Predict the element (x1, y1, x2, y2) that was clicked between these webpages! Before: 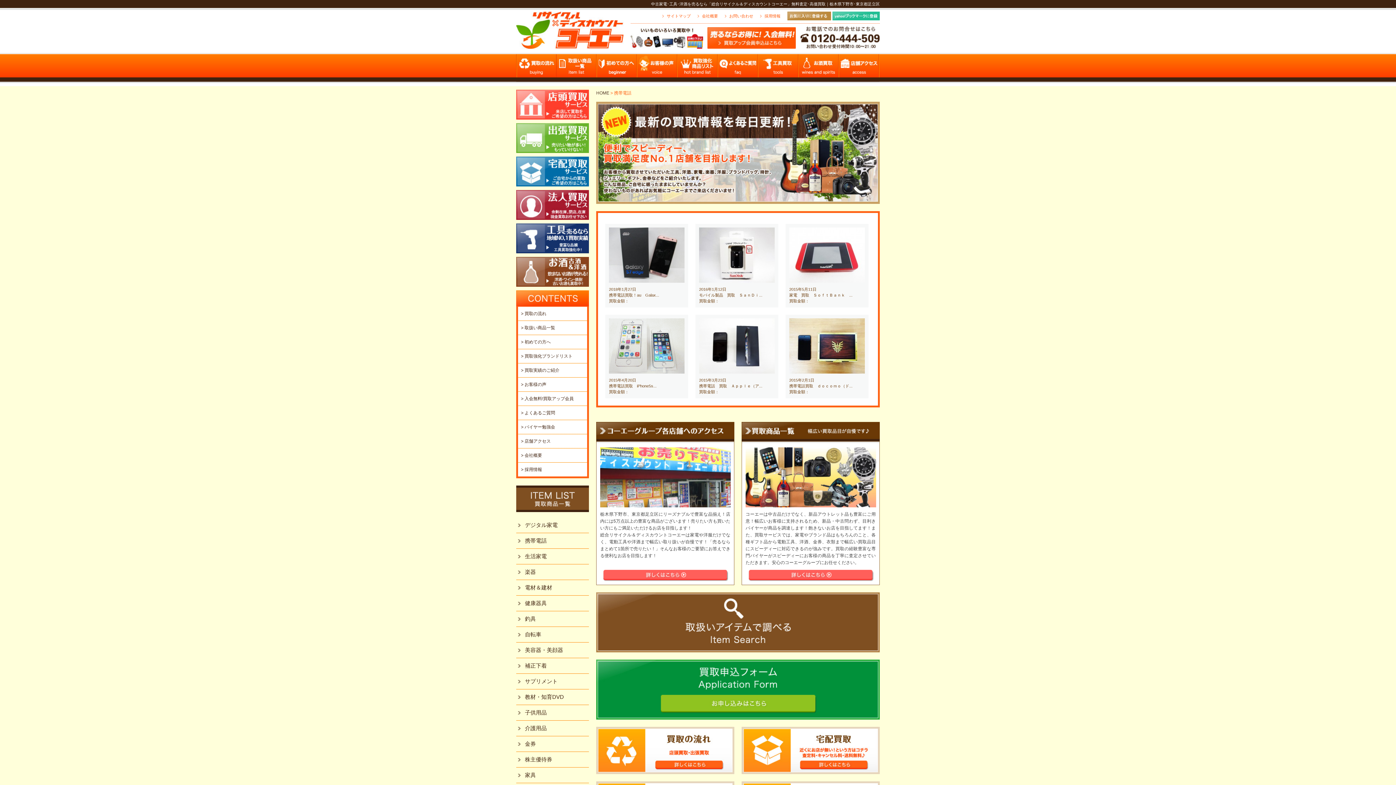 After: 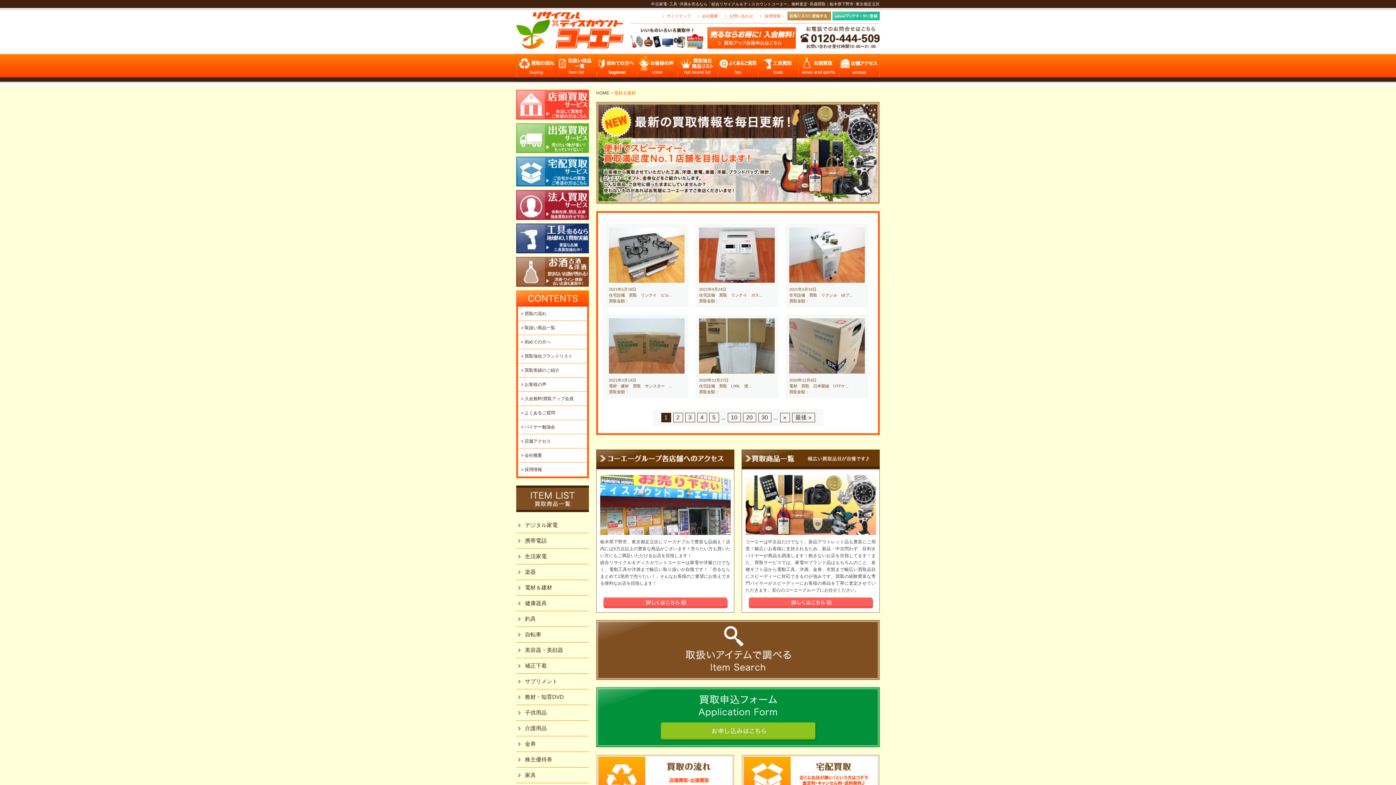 Action: bbox: (516, 580, 589, 596) label: 電材＆建材